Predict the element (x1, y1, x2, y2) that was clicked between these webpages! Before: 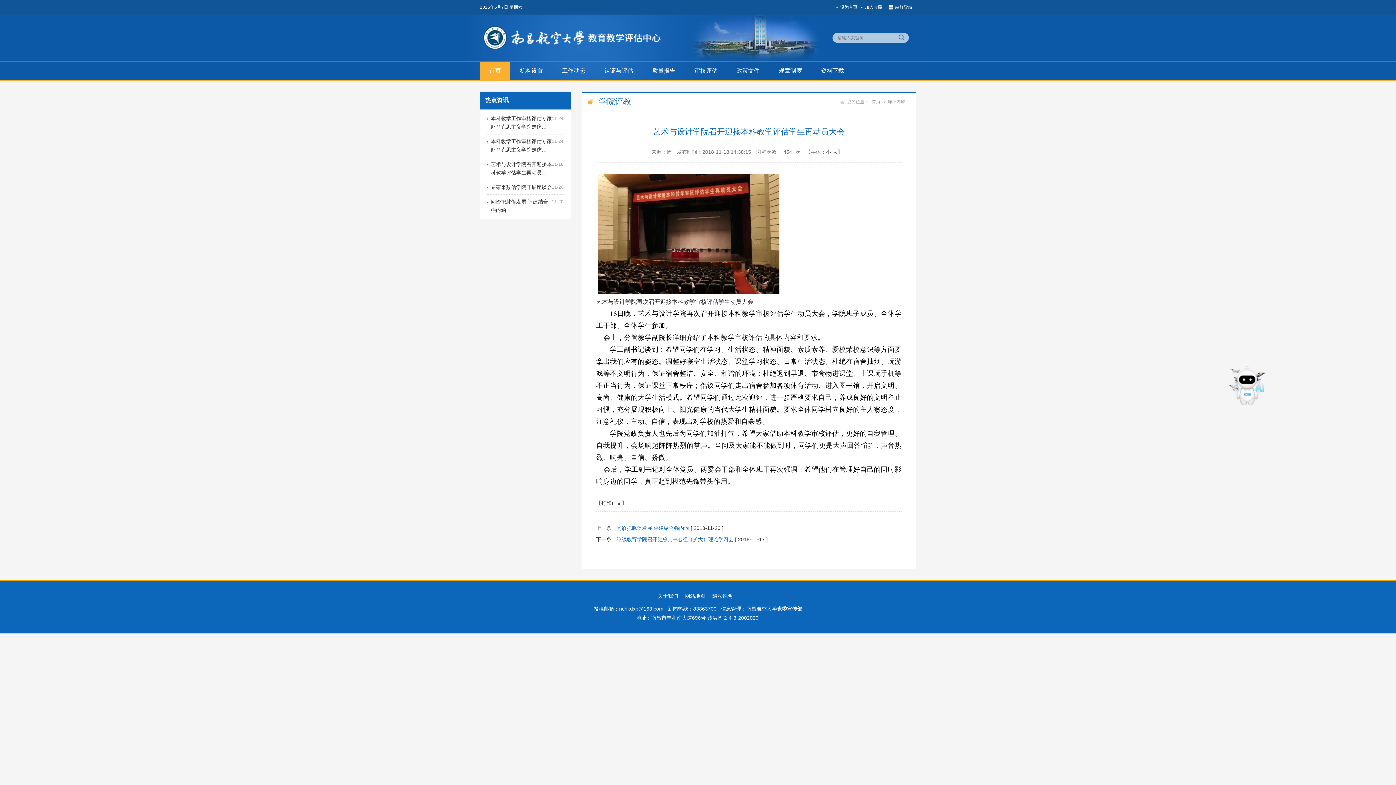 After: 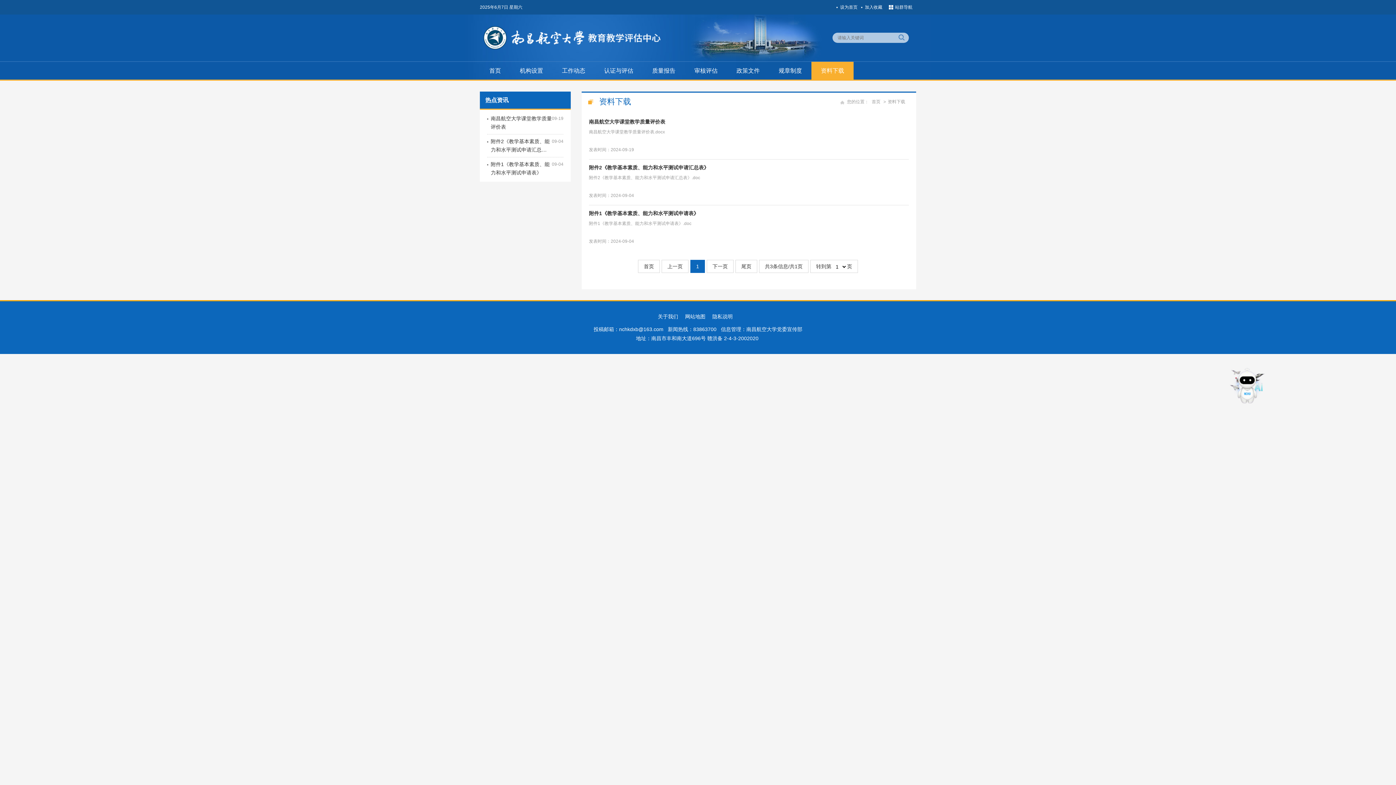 Action: bbox: (811, 61, 853, 79) label: 资料下载